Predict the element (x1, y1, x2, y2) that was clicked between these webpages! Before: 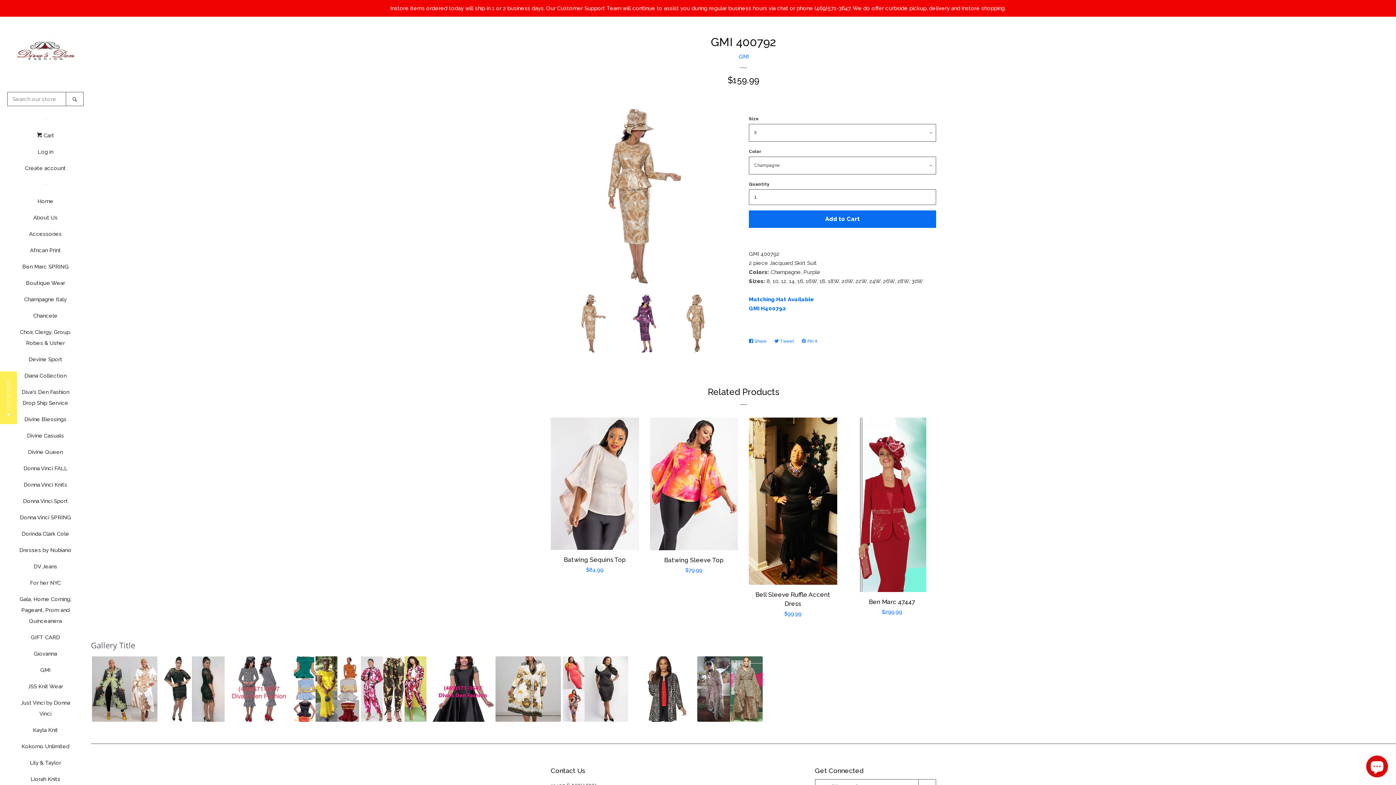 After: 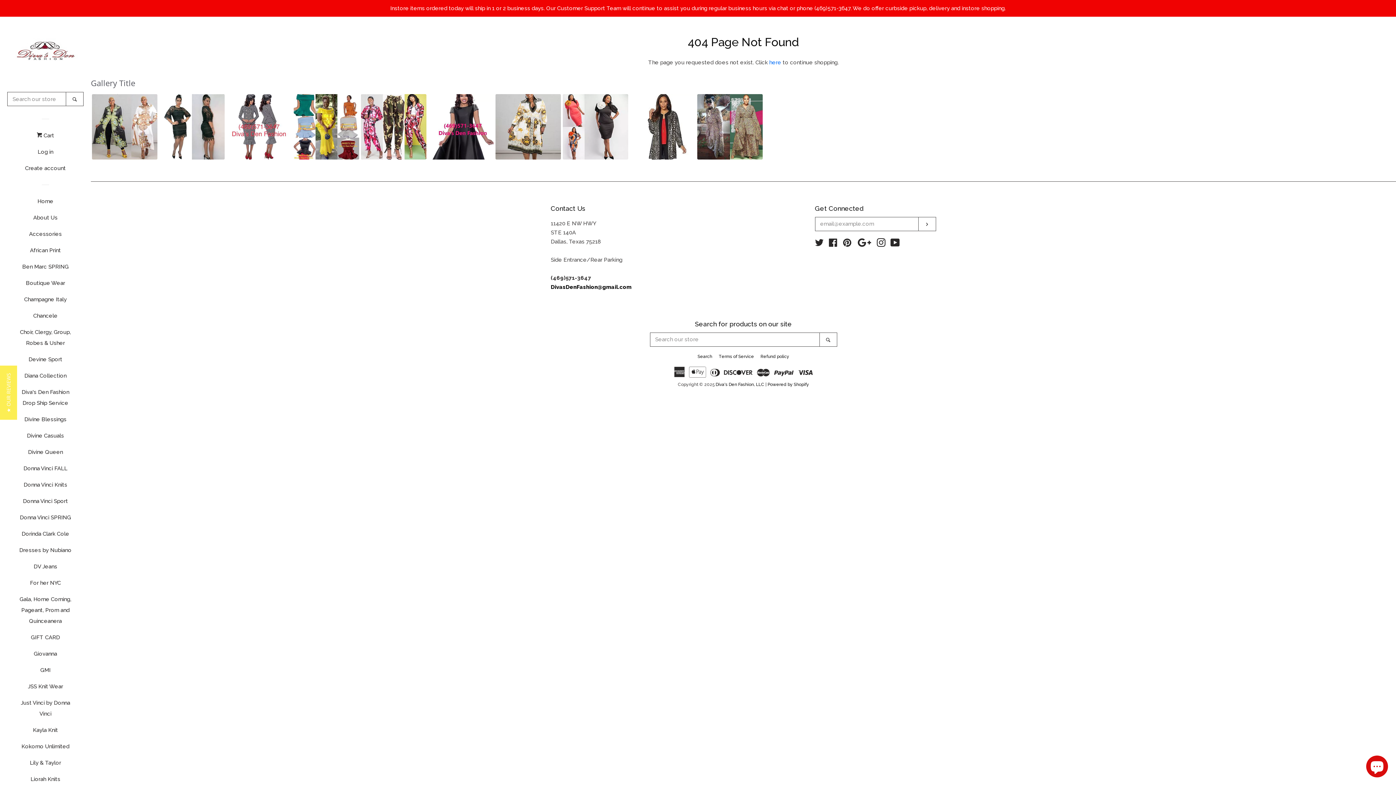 Action: bbox: (16, 632, 74, 648) label: GIFT CARD